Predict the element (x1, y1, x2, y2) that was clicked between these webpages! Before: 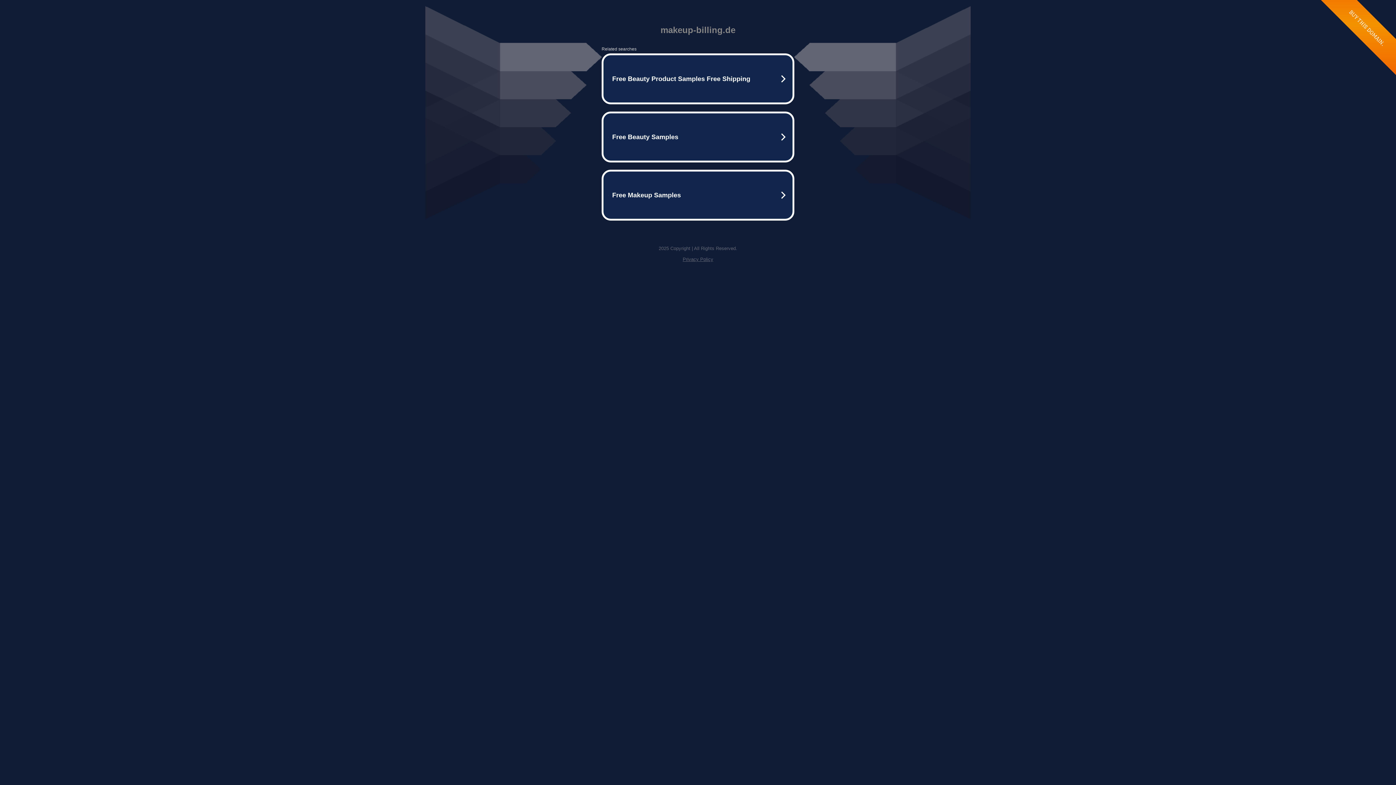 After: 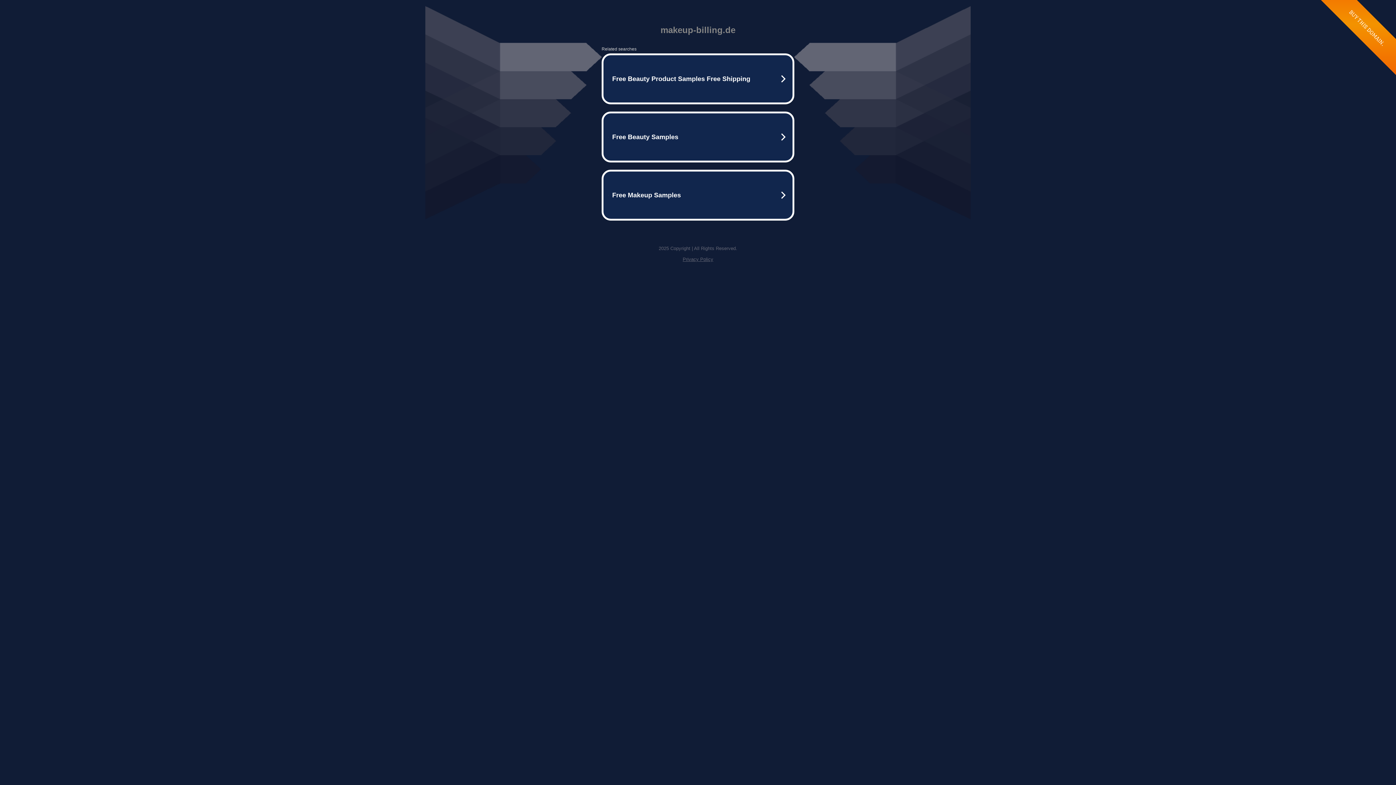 Action: bbox: (682, 256, 713, 262) label: Privacy Policy